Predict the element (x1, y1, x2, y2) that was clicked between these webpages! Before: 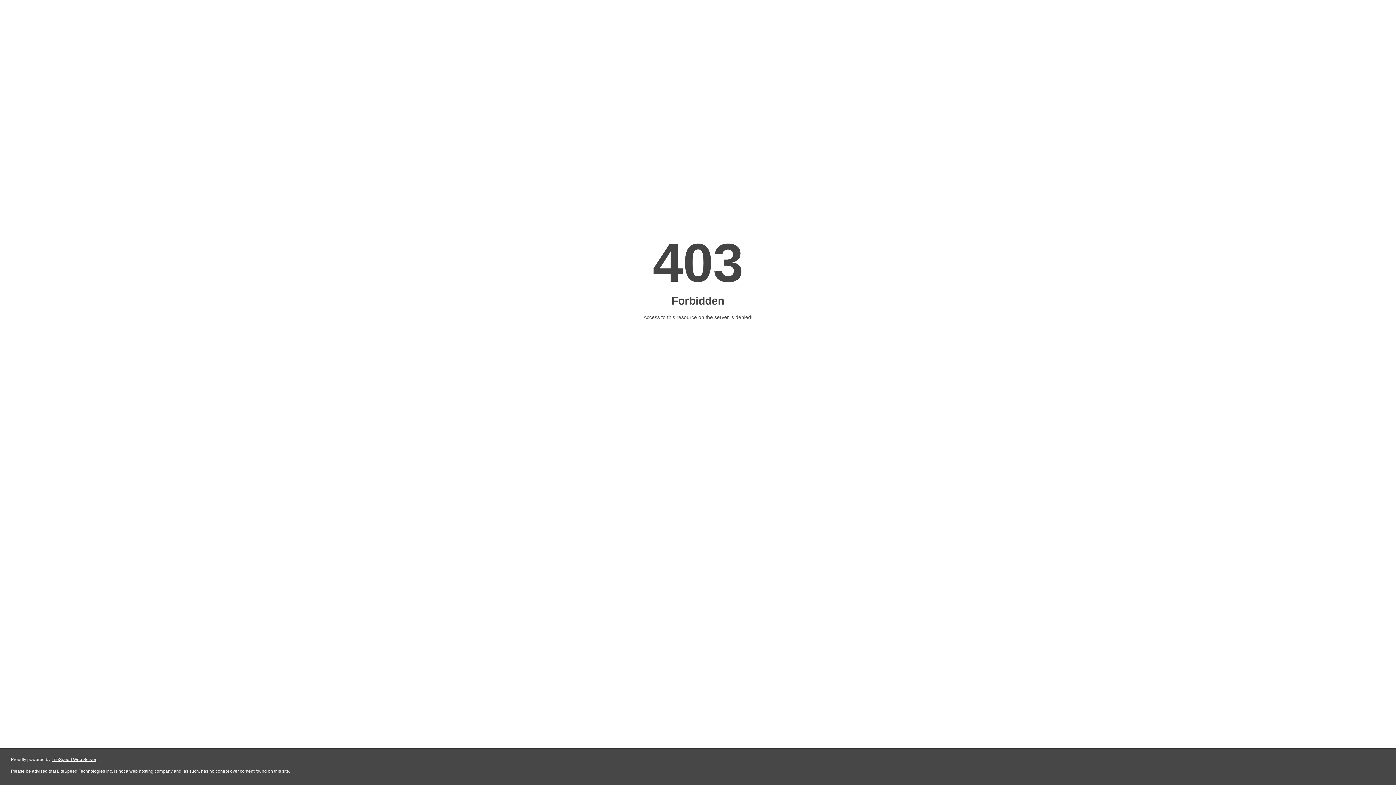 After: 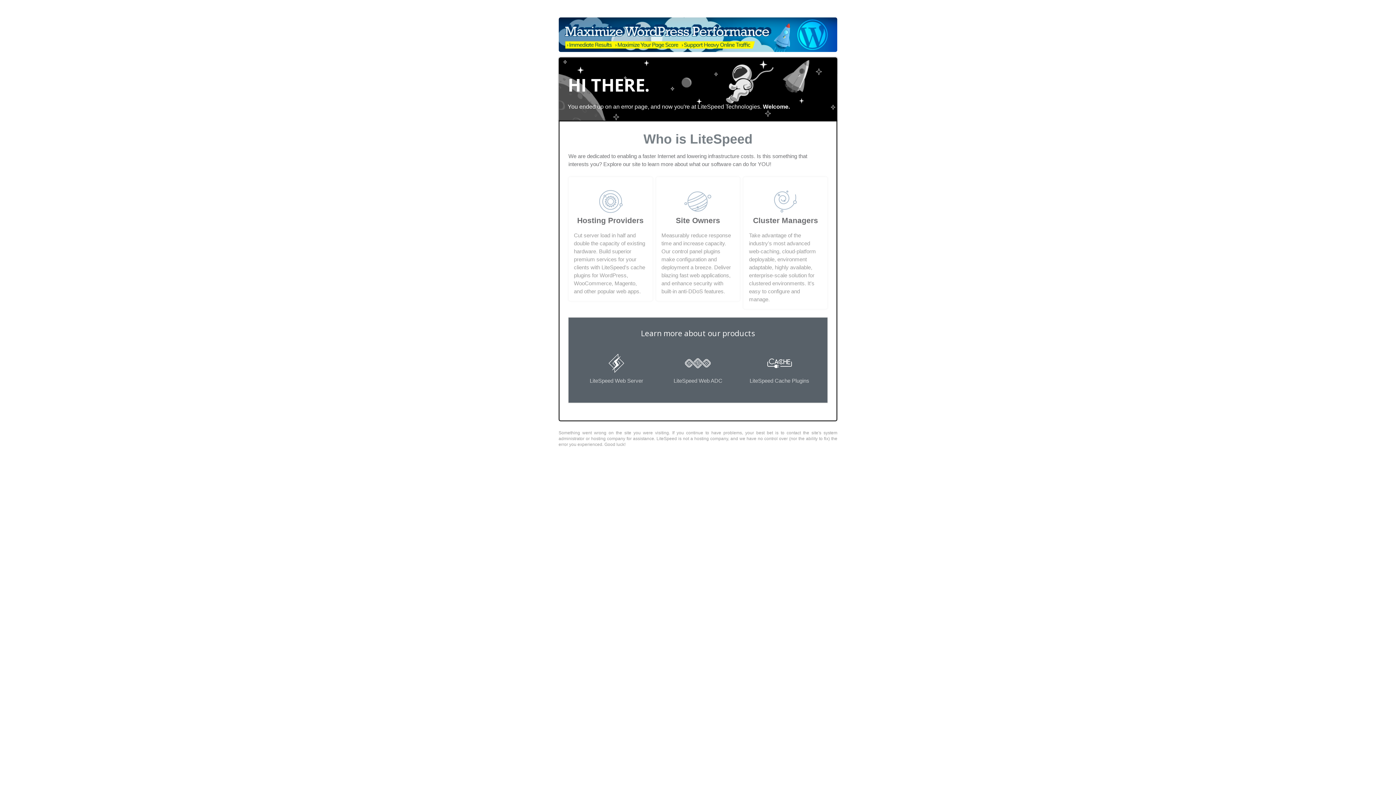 Action: label: LiteSpeed Web Server bbox: (51, 757, 96, 762)